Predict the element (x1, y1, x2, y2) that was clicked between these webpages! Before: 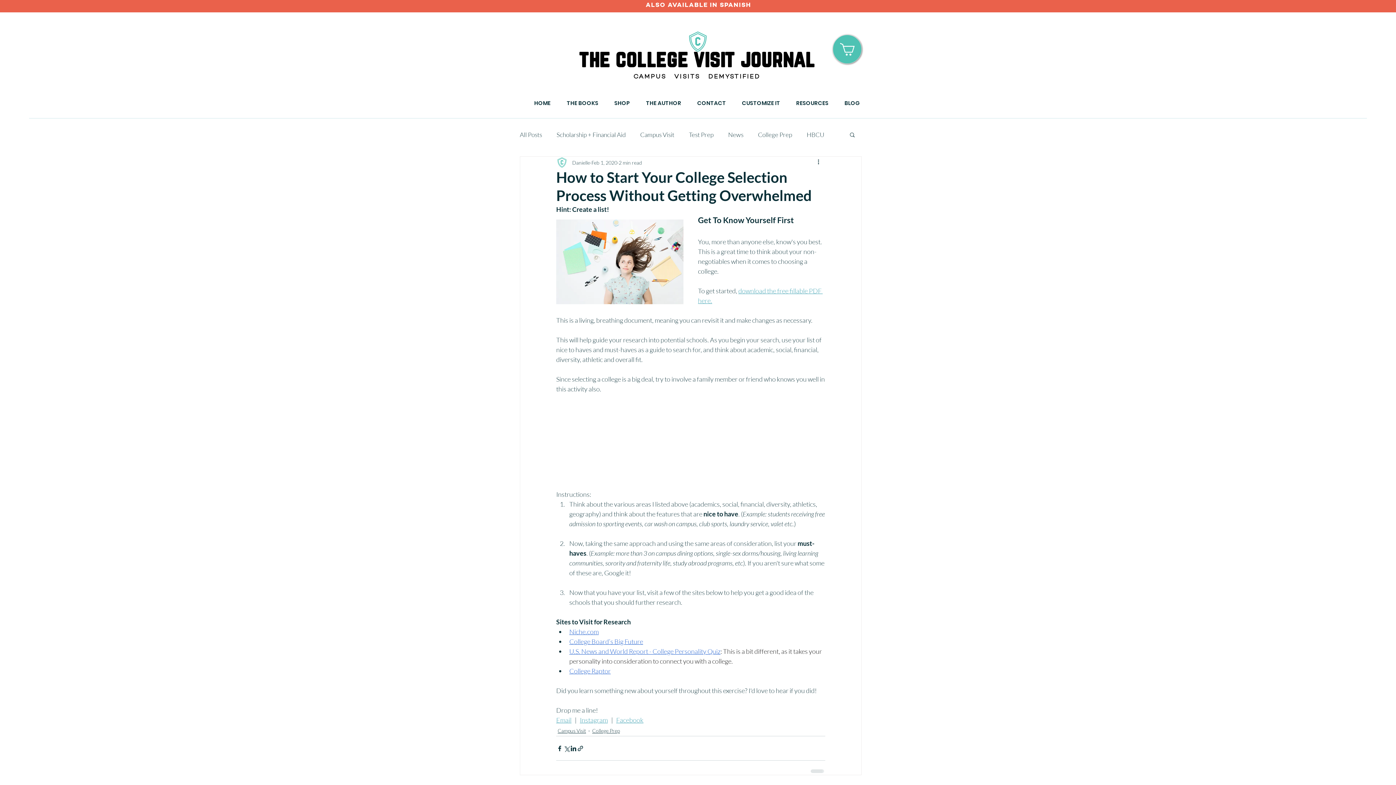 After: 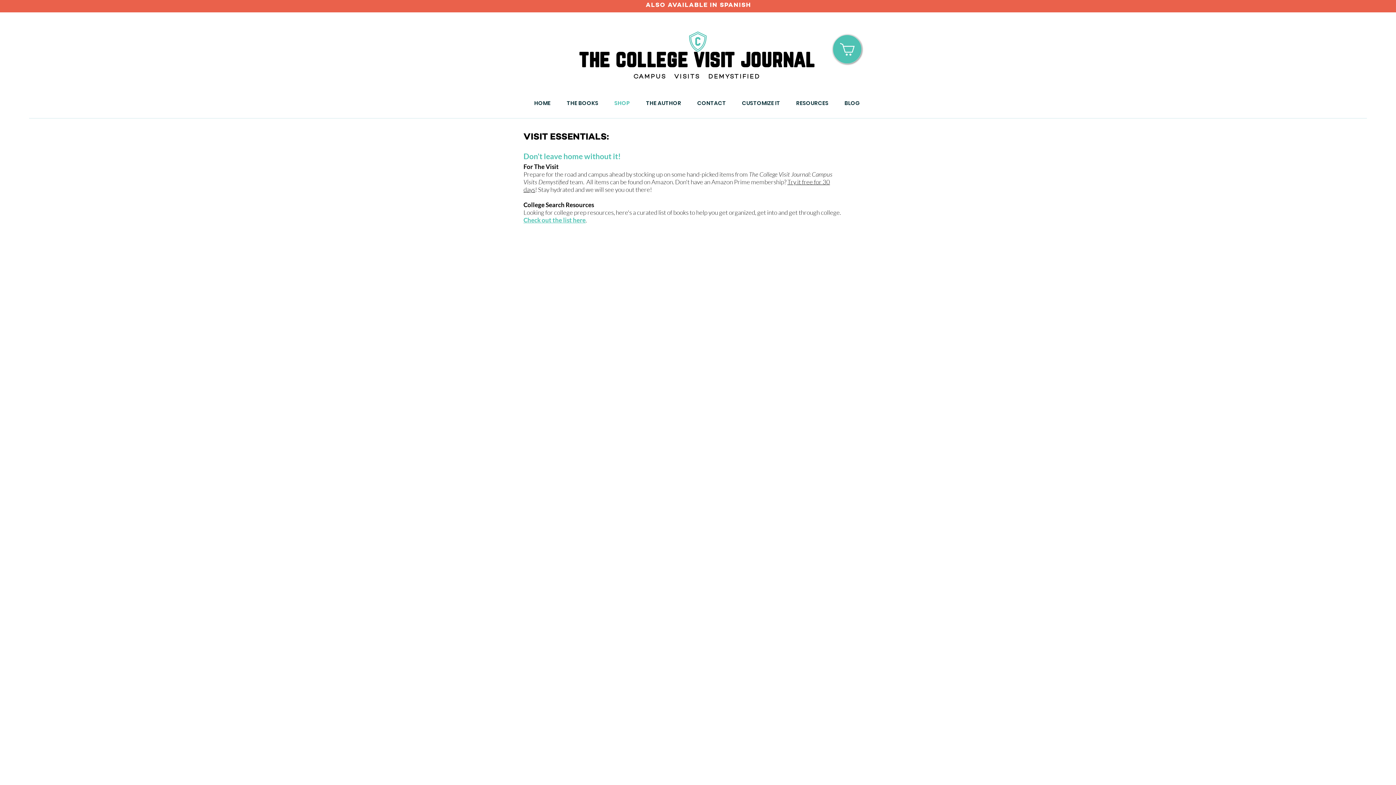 Action: bbox: (606, 93, 638, 113) label: SHOP